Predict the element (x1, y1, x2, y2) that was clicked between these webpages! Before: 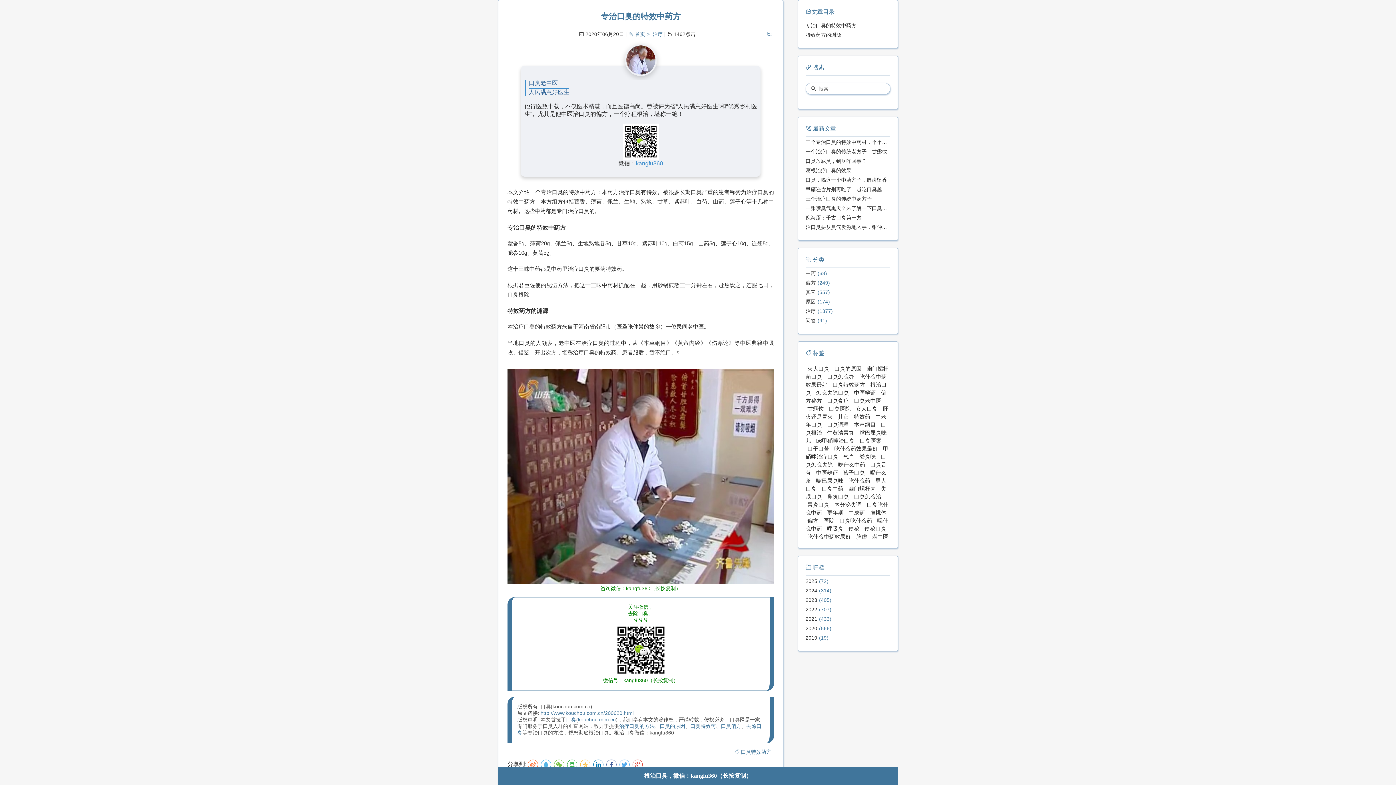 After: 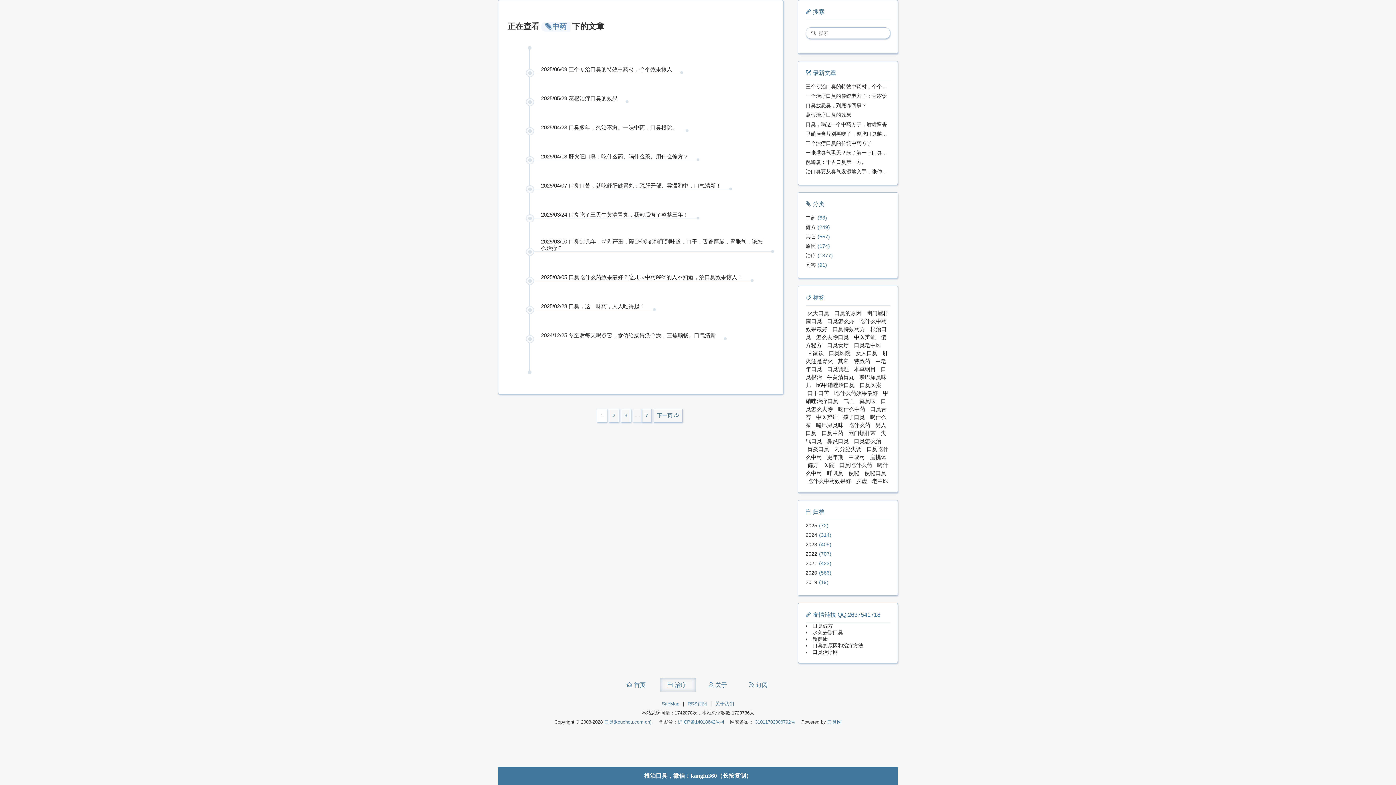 Action: bbox: (805, 270, 816, 276) label: 中药